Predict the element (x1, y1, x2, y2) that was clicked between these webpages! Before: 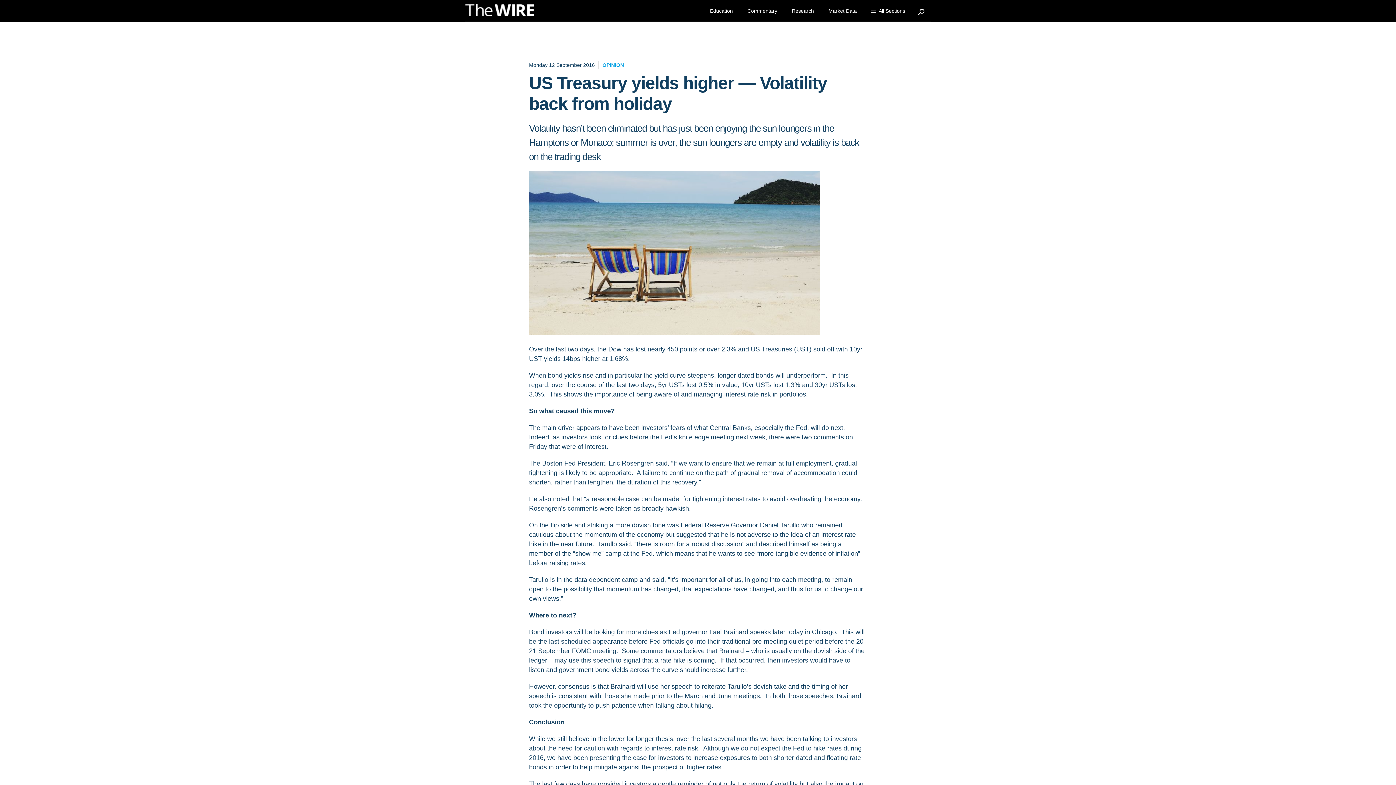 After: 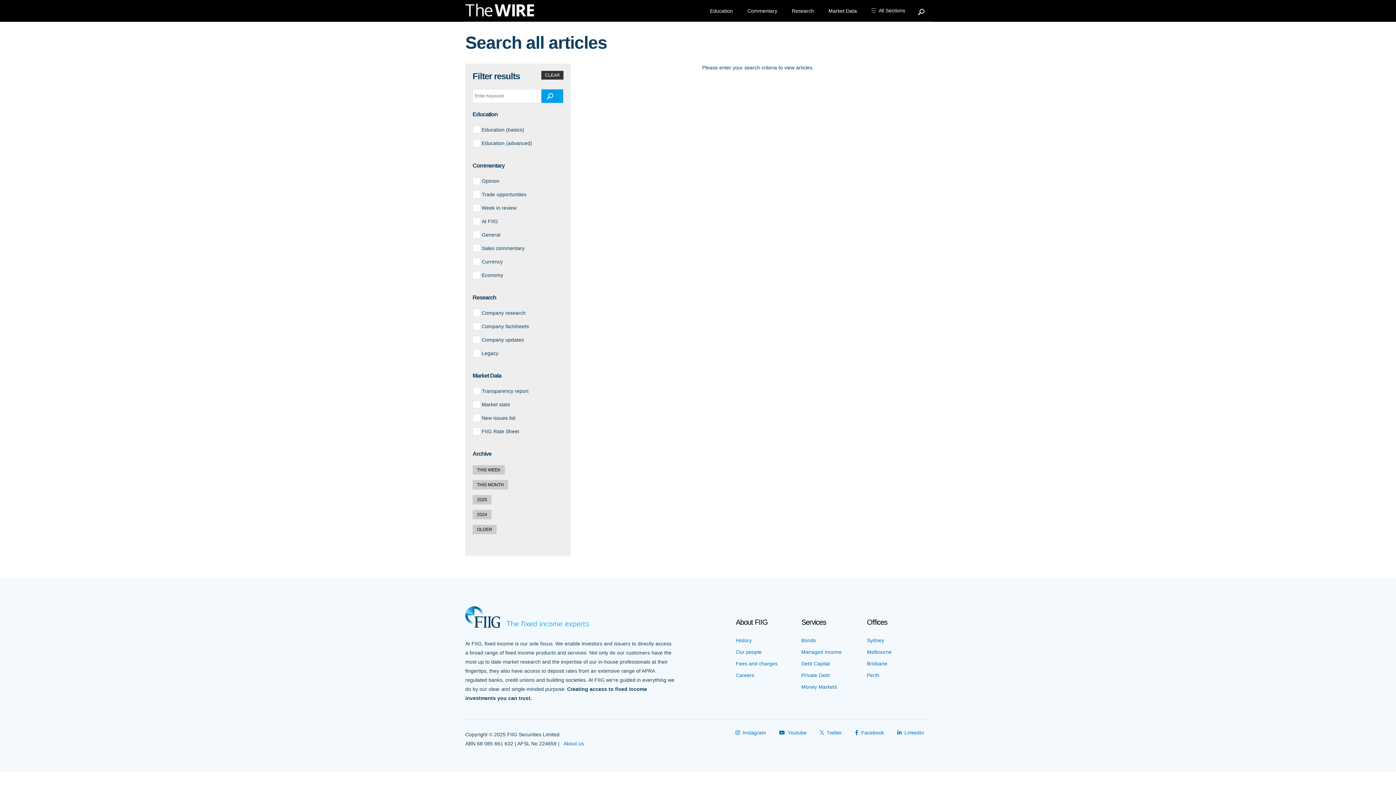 Action: bbox: (912, 0, 930, 17) label: Search